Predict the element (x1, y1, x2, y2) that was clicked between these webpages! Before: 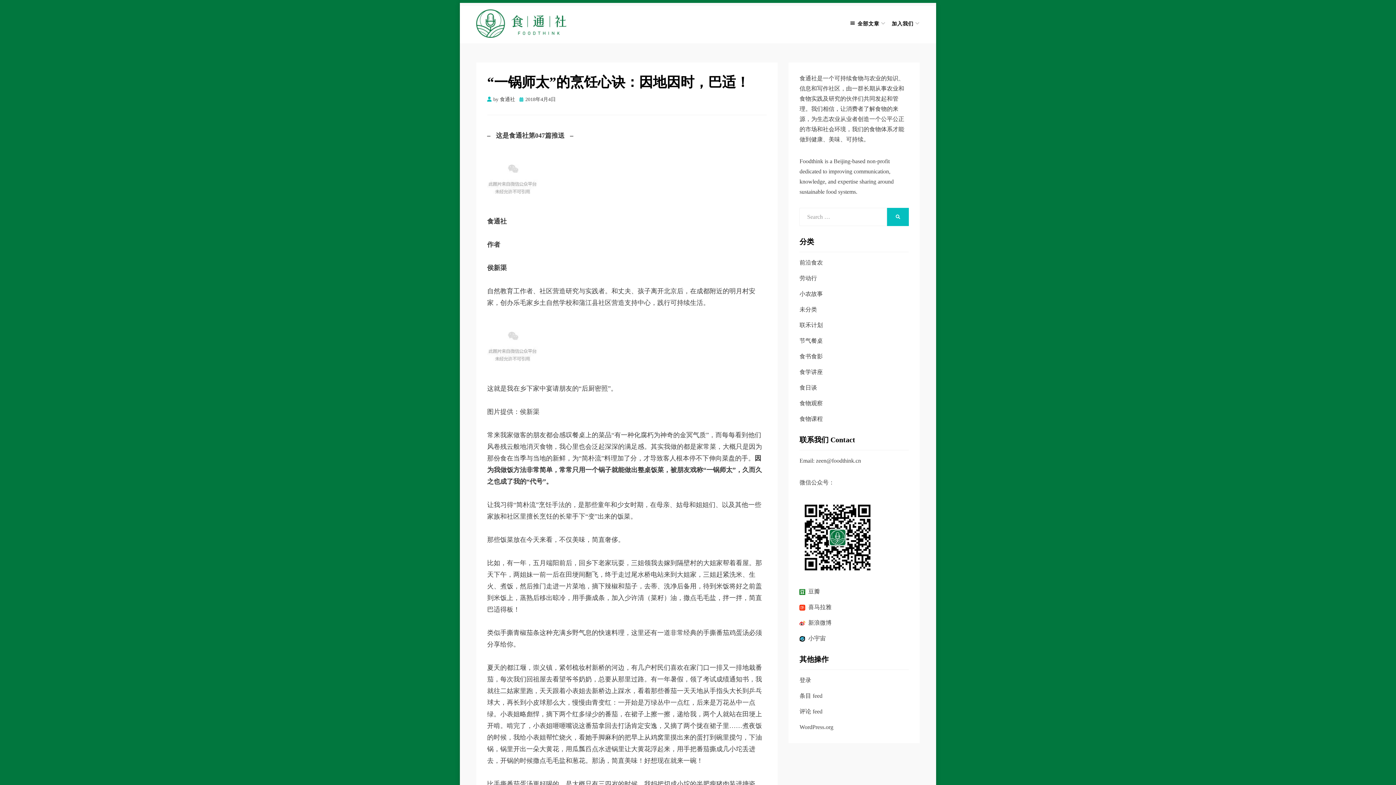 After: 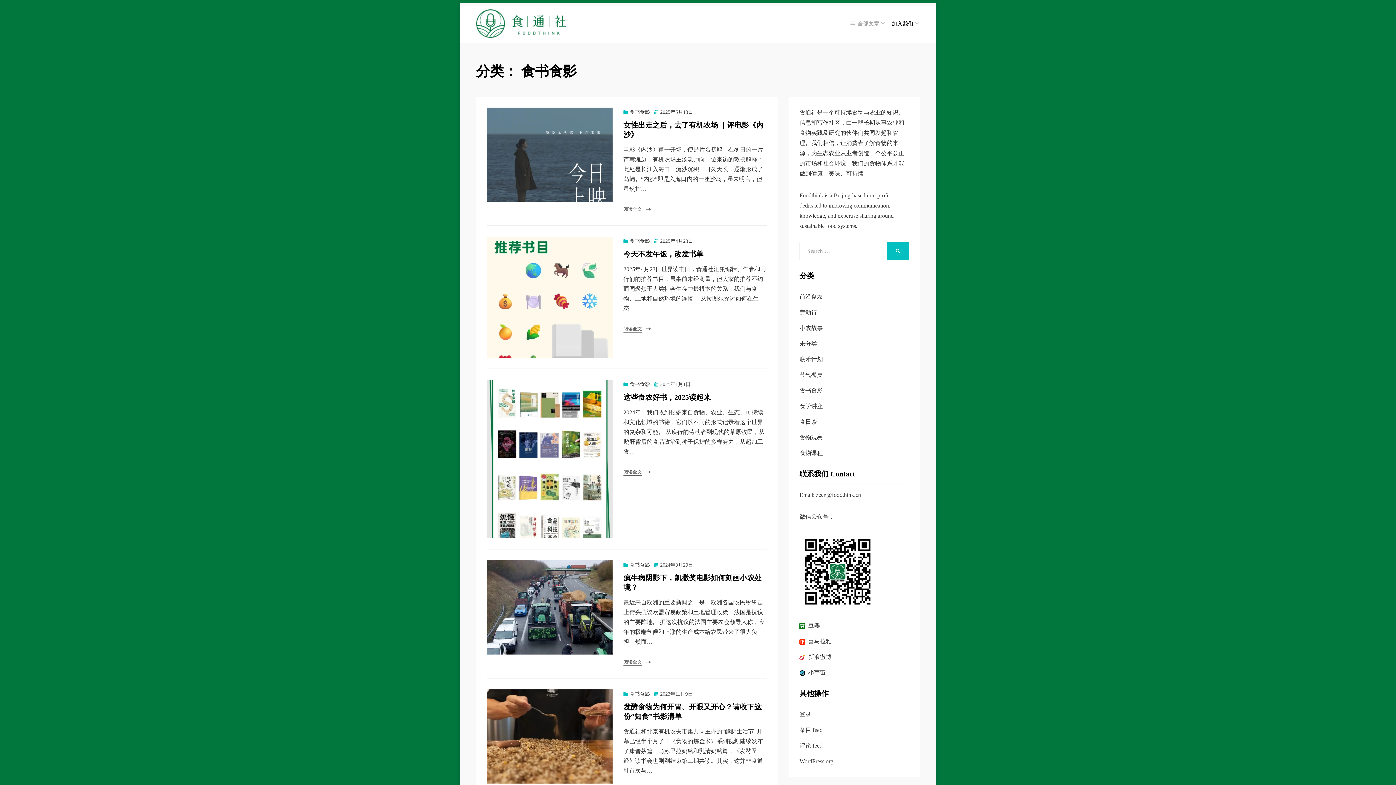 Action: label: 食书食影 bbox: (799, 353, 823, 359)